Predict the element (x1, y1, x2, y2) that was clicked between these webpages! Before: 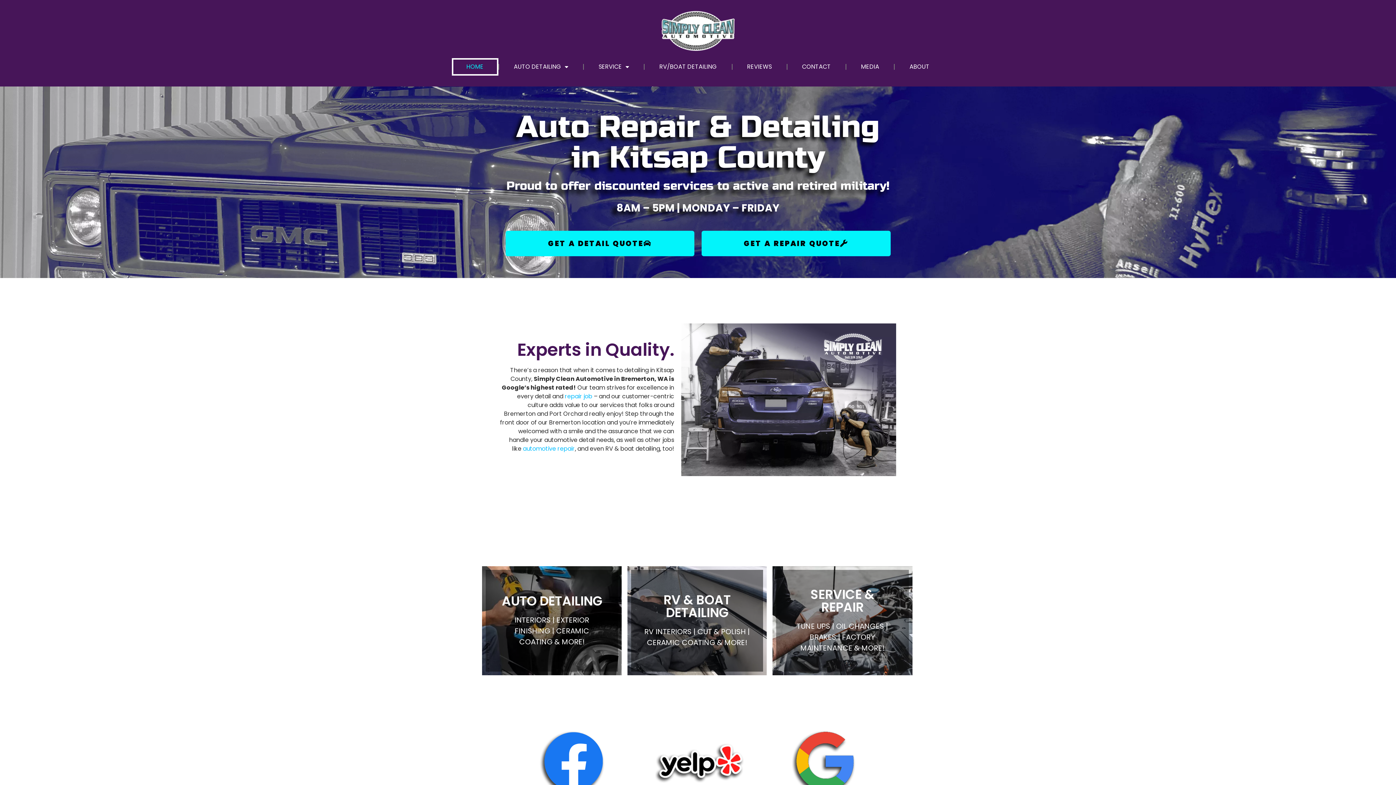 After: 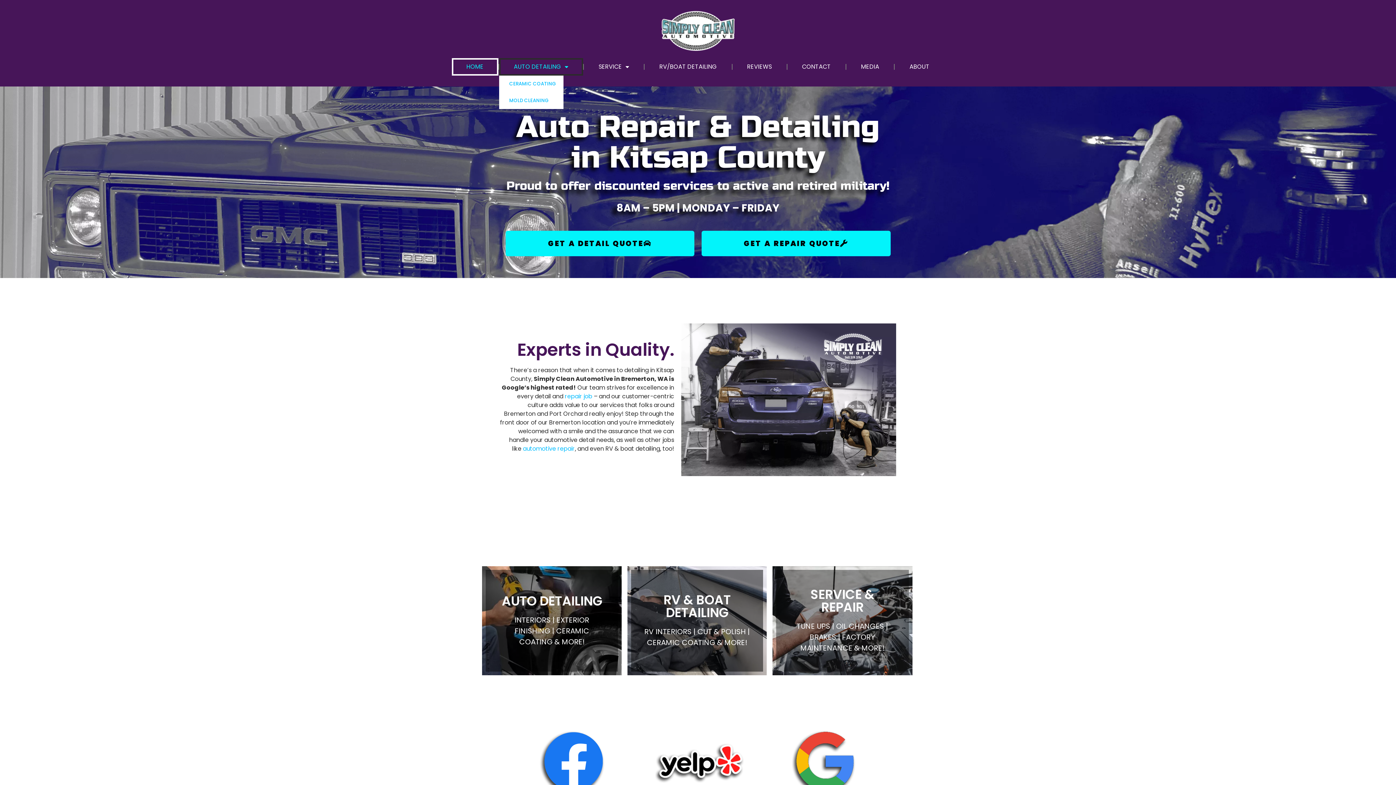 Action: bbox: (499, 58, 583, 75) label: AUTO DETAILING